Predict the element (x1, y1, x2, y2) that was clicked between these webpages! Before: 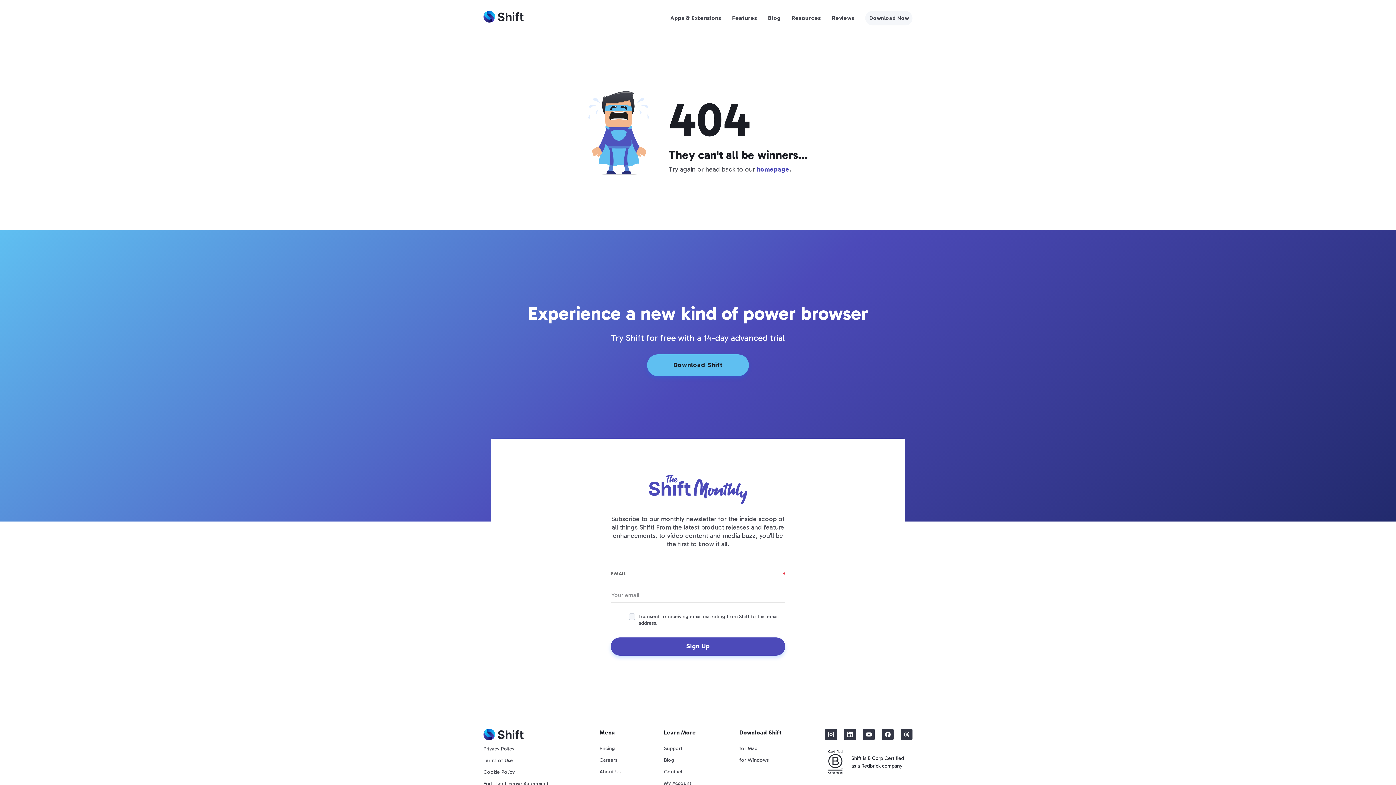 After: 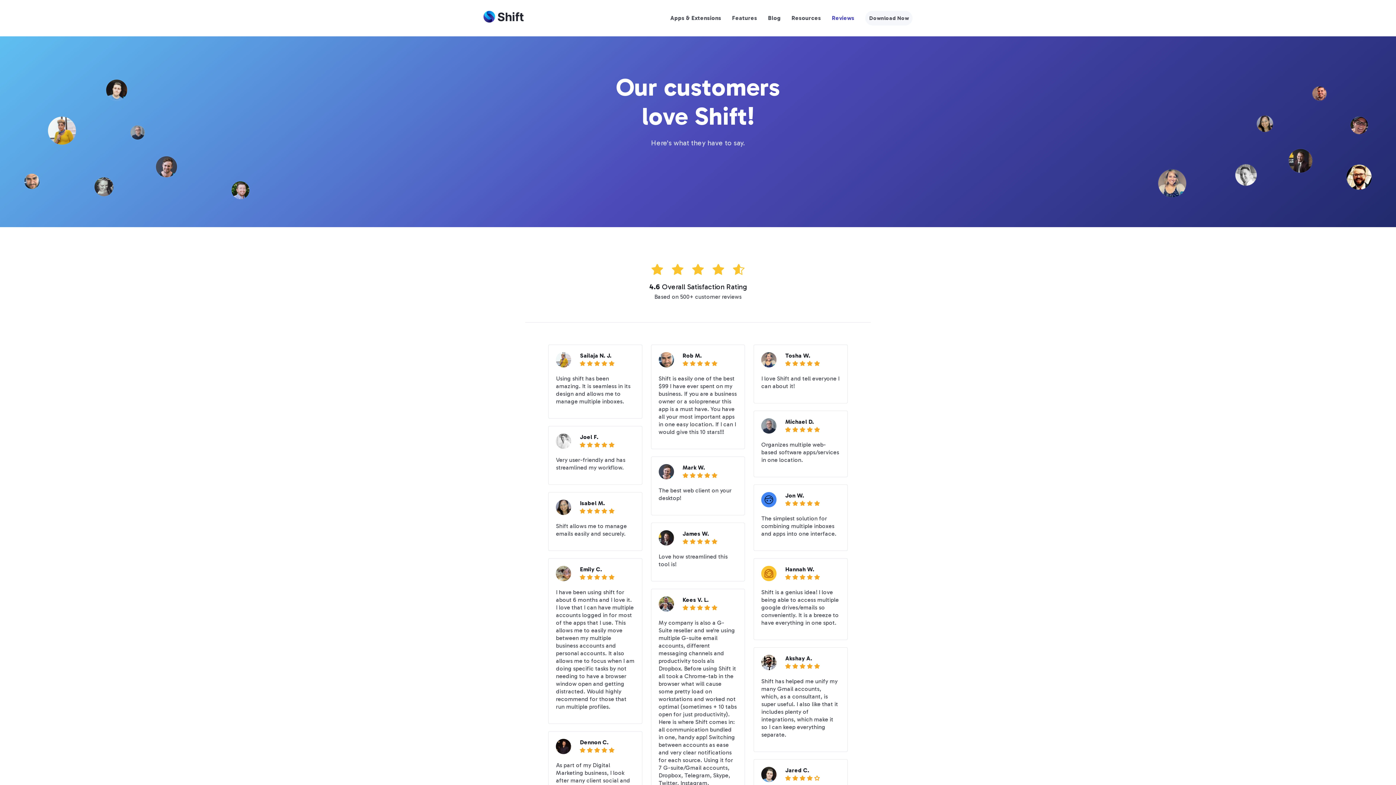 Action: label: Reviews bbox: (832, 10, 854, 25)